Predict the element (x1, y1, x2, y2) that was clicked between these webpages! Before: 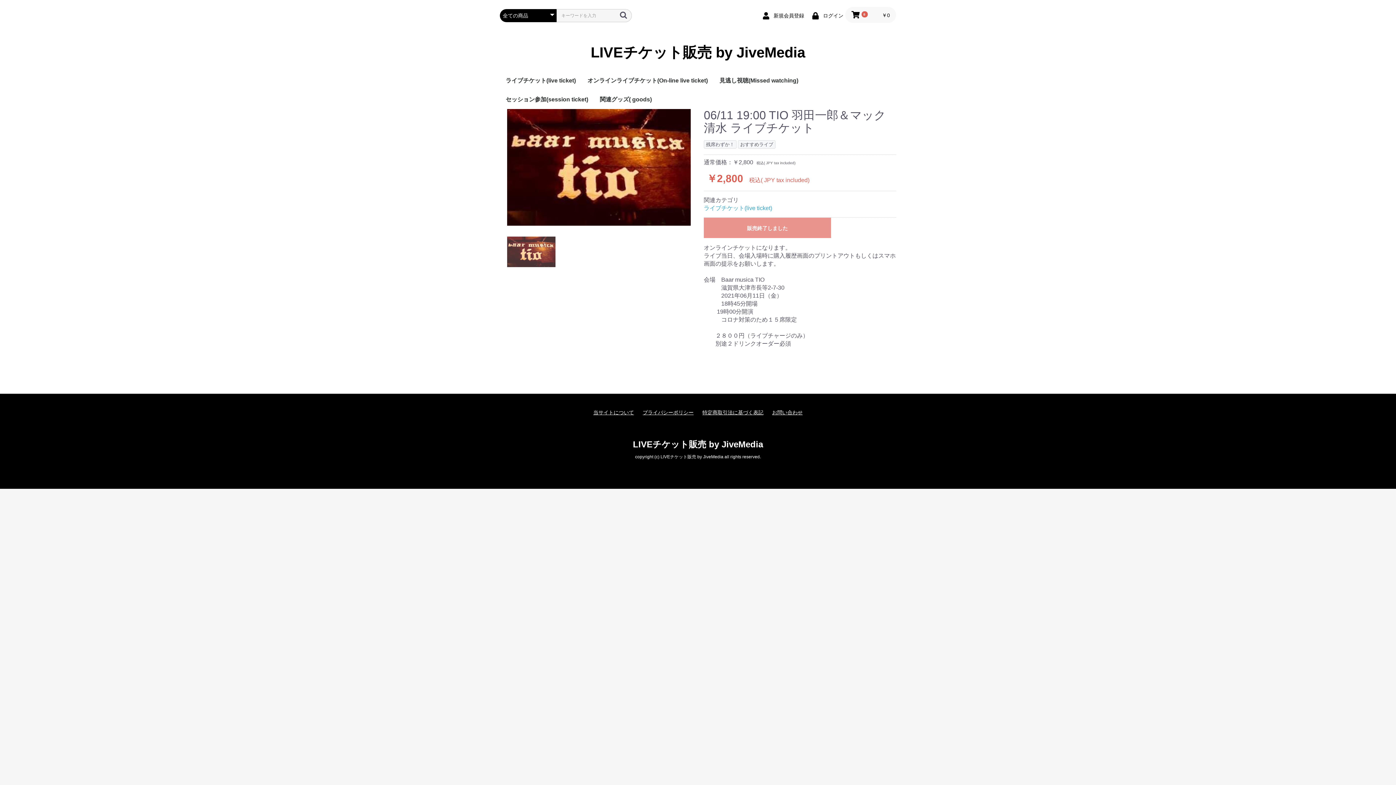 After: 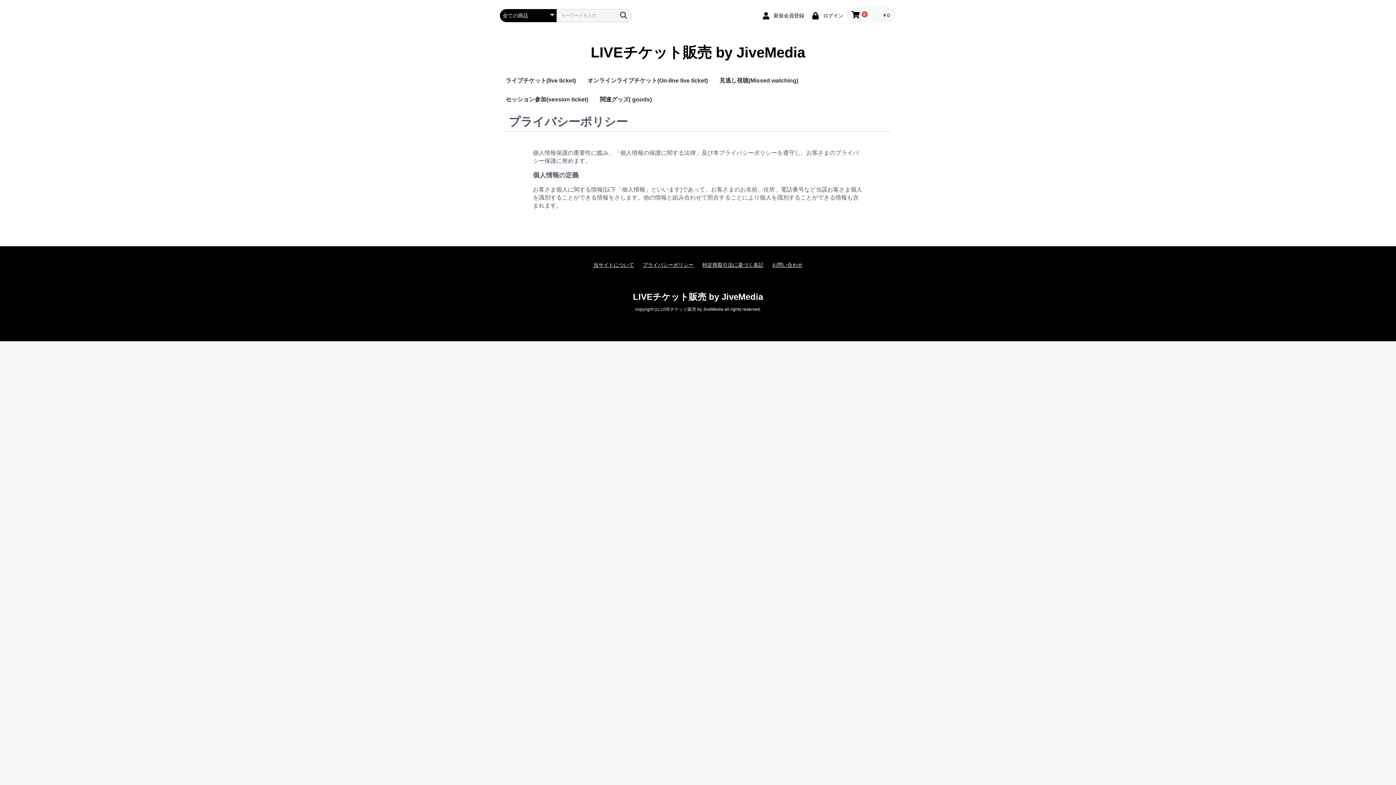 Action: label: プライバシーポリシー bbox: (642, 409, 693, 416)